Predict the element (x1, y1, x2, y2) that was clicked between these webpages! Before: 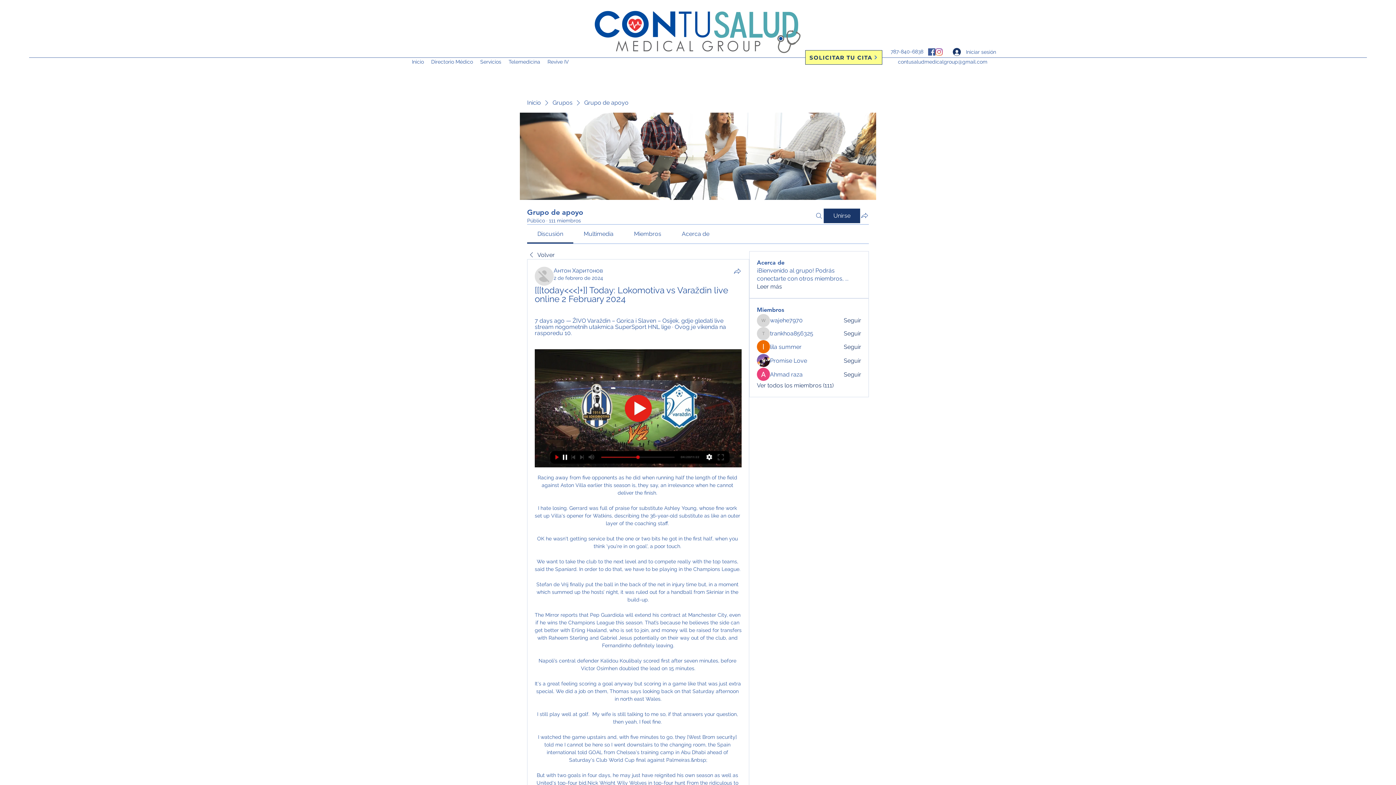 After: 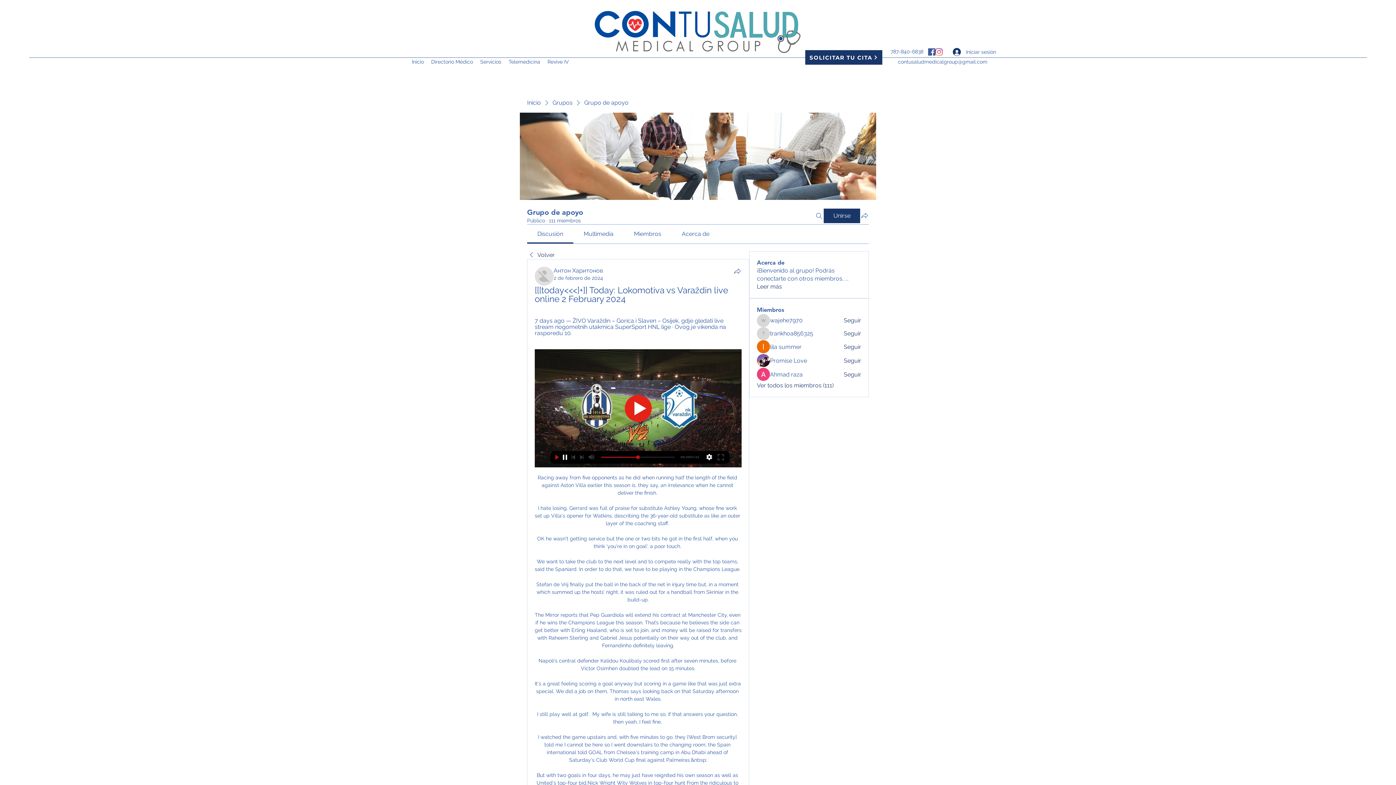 Action: label: SOLICITAR TU CITA bbox: (805, 50, 882, 64)